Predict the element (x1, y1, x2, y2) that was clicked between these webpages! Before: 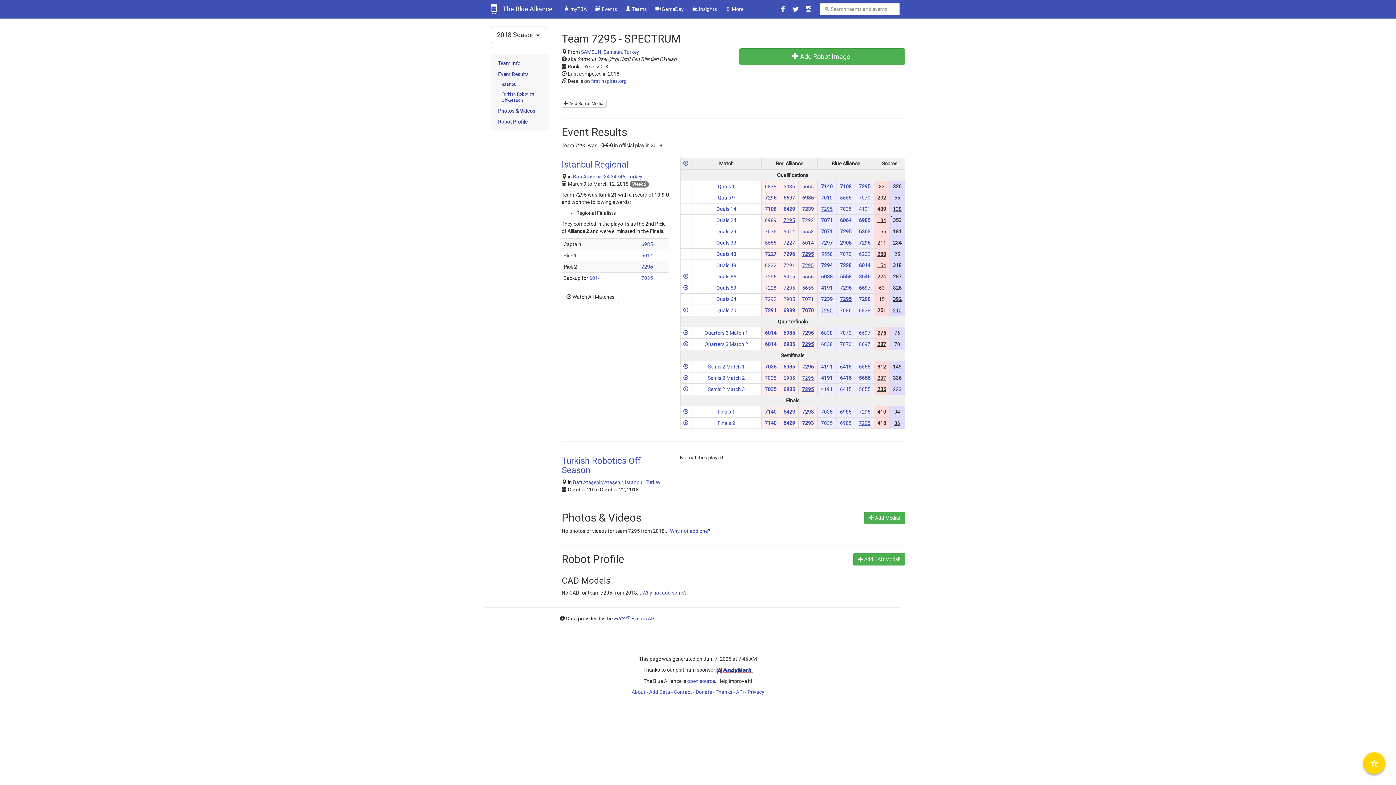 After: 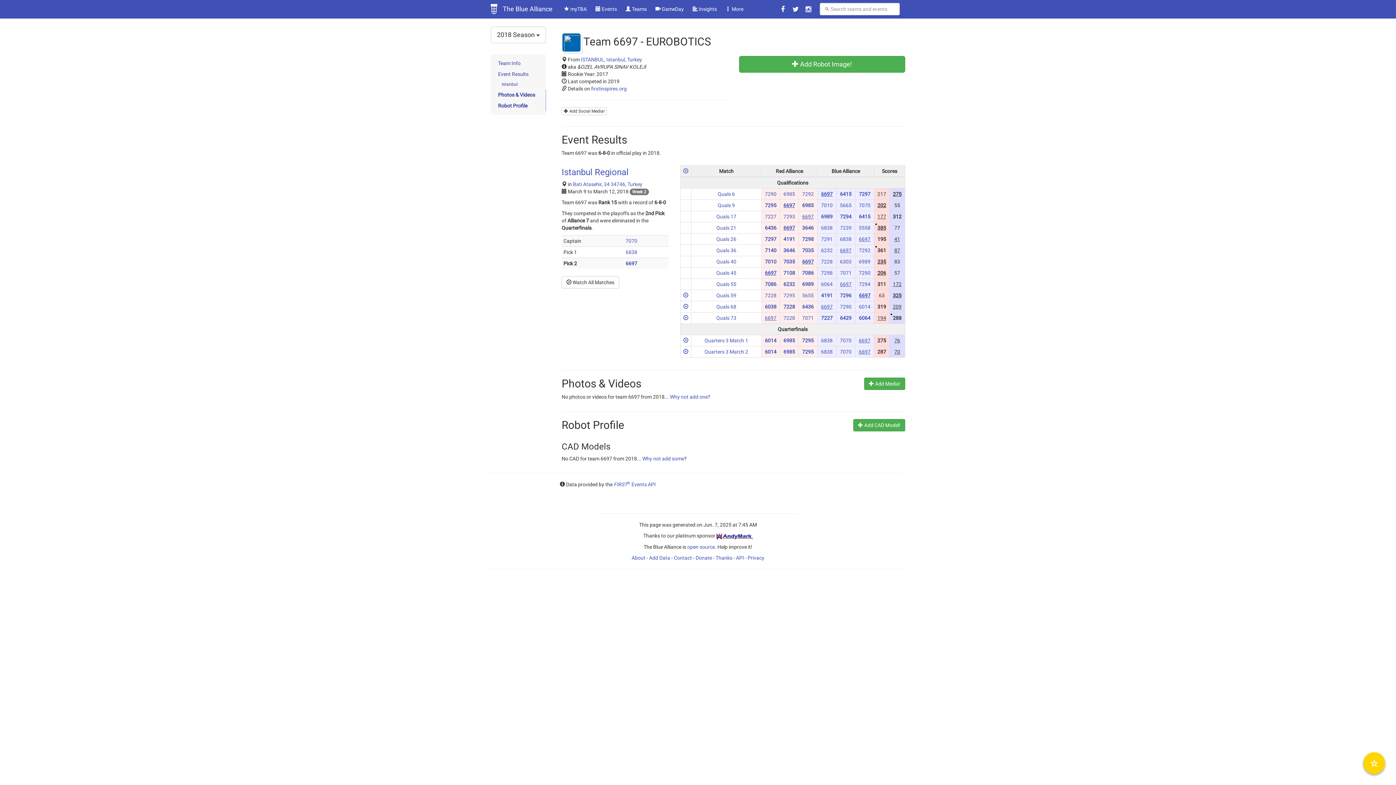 Action: label: 6697 bbox: (783, 195, 795, 200)